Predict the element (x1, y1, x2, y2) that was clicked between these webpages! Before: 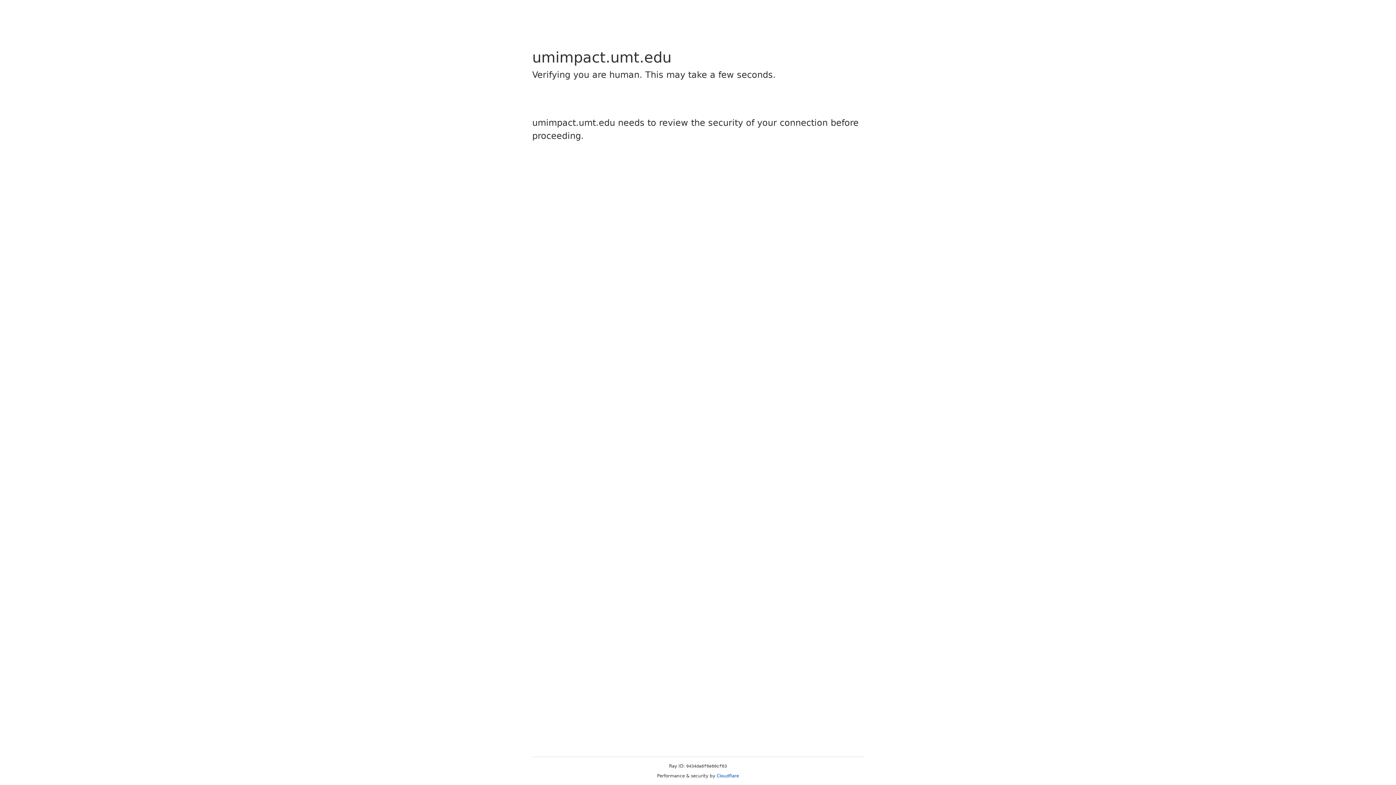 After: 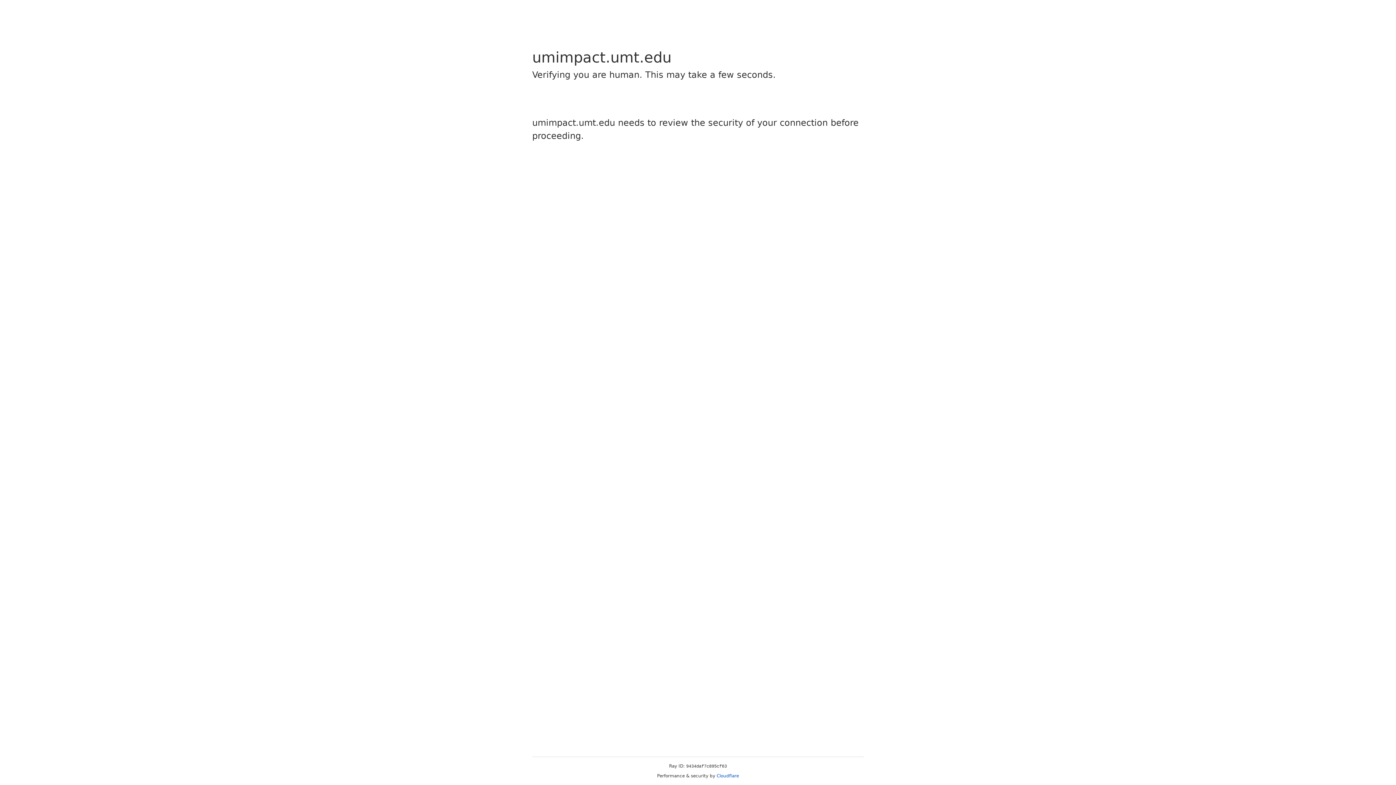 Action: label: Cloudflare bbox: (716, 773, 739, 778)